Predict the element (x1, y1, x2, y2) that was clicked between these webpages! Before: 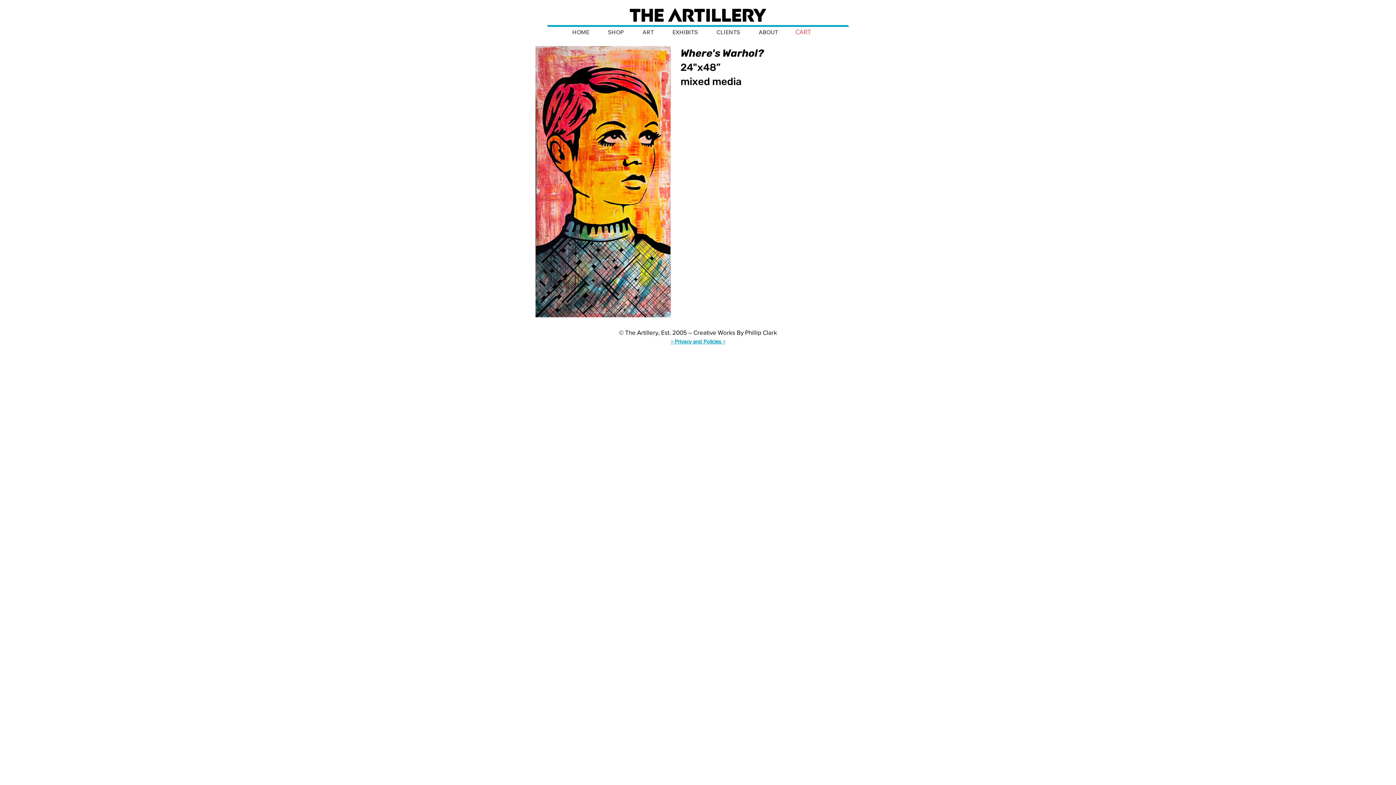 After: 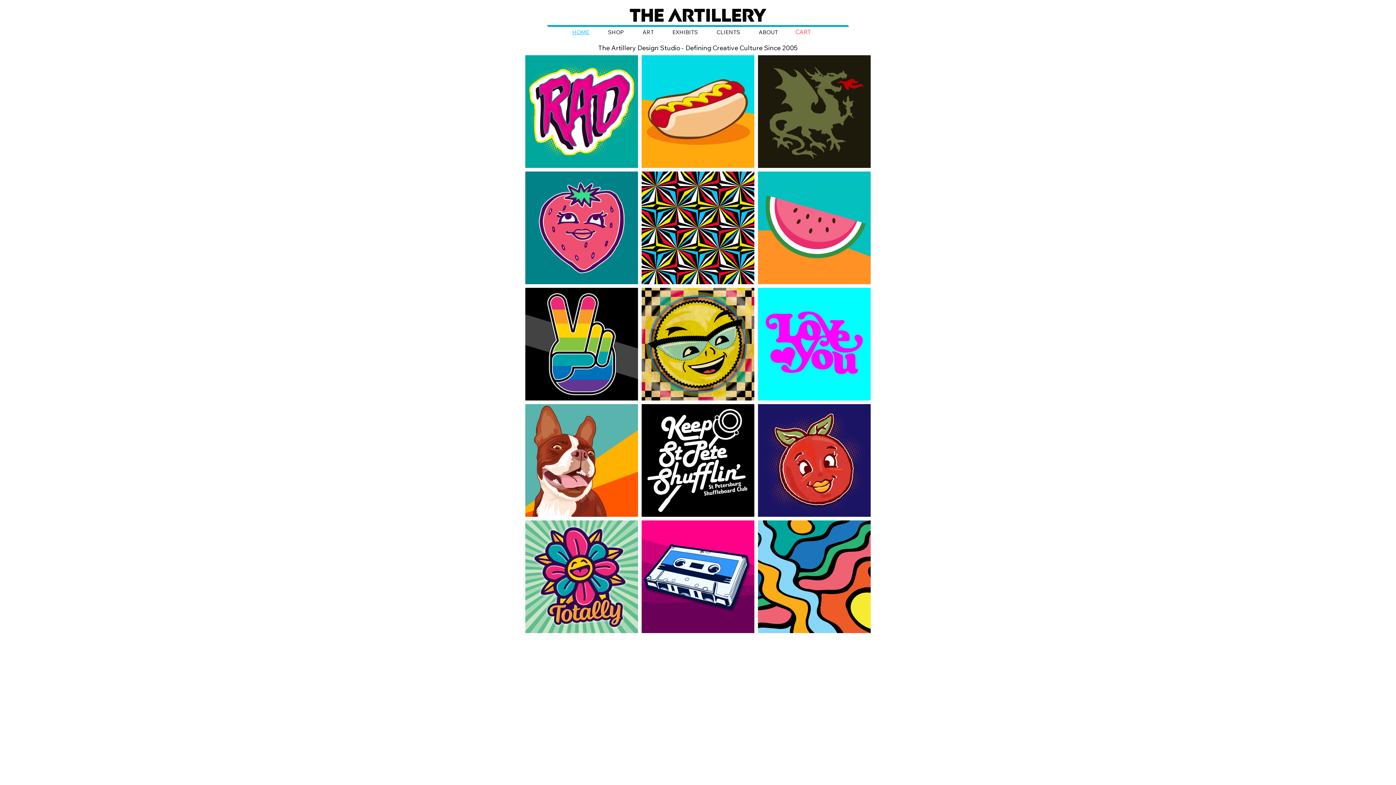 Action: bbox: (746, 27, 781, 37) label: ABOUT